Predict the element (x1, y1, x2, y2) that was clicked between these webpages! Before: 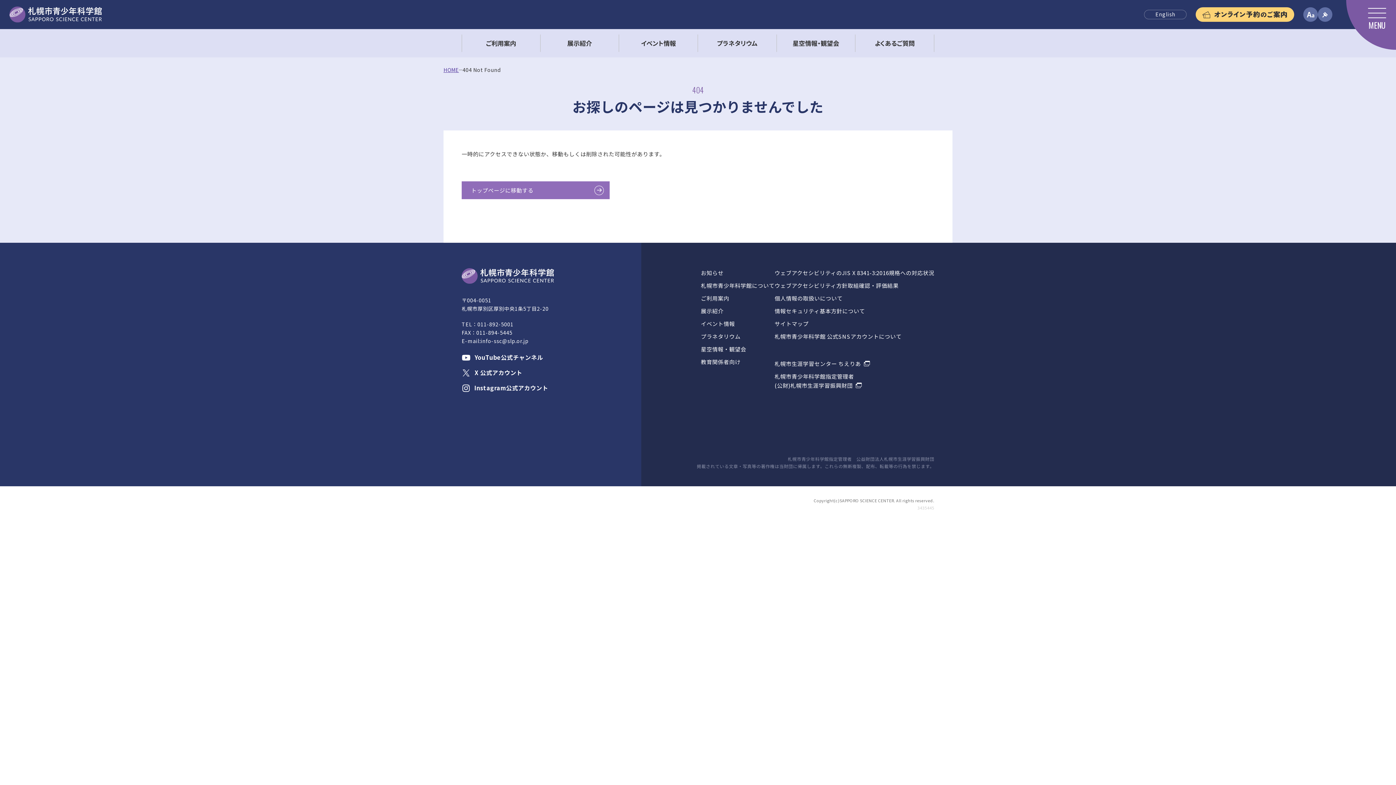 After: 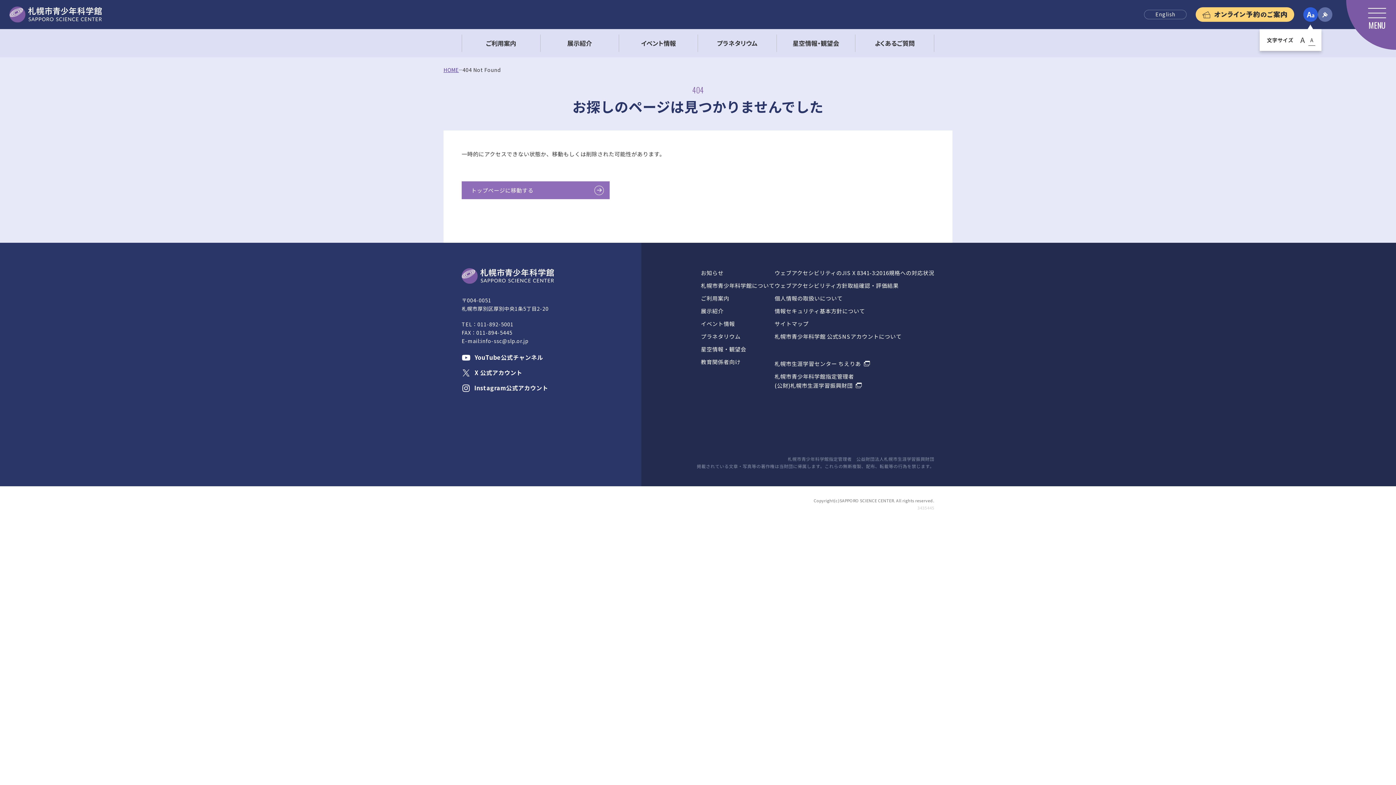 Action: bbox: (1303, 7, 1318, 21)